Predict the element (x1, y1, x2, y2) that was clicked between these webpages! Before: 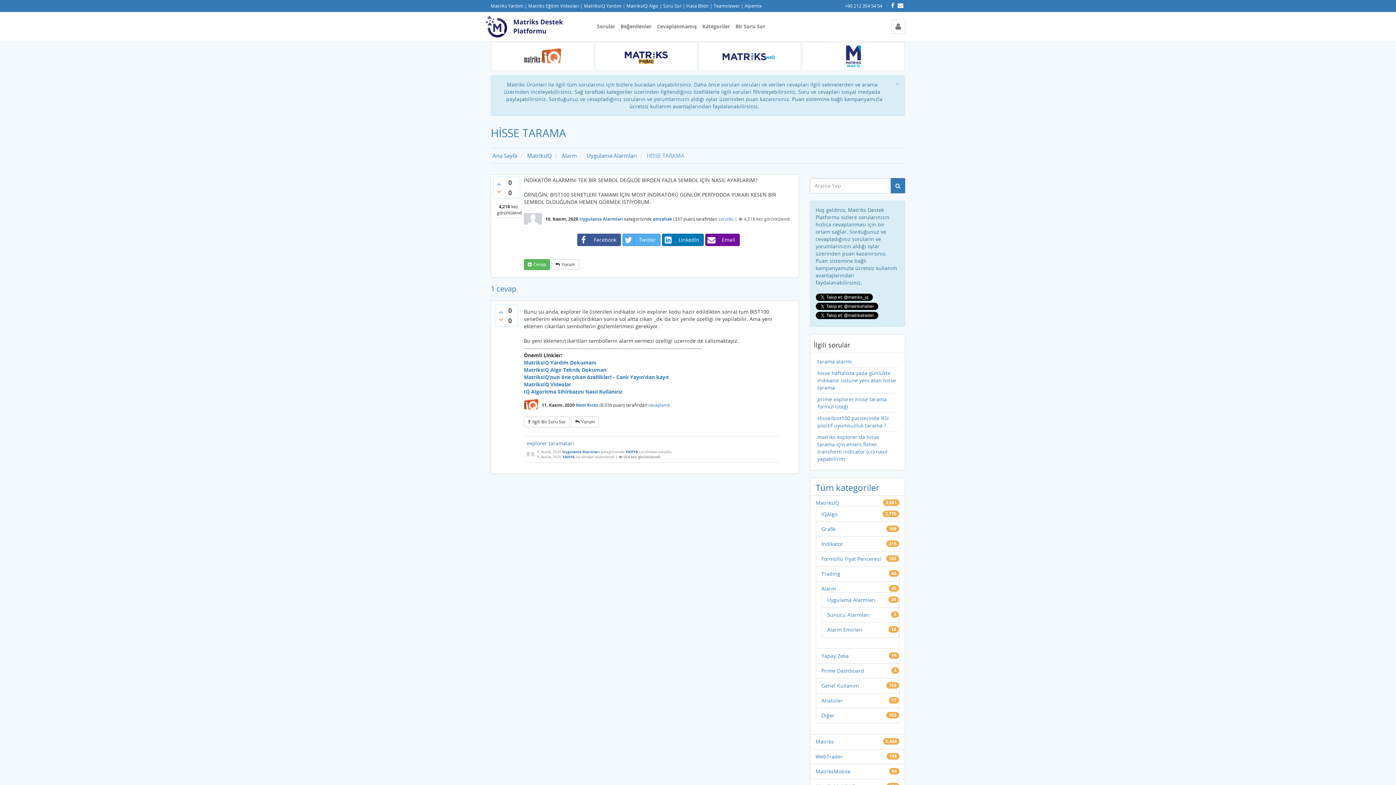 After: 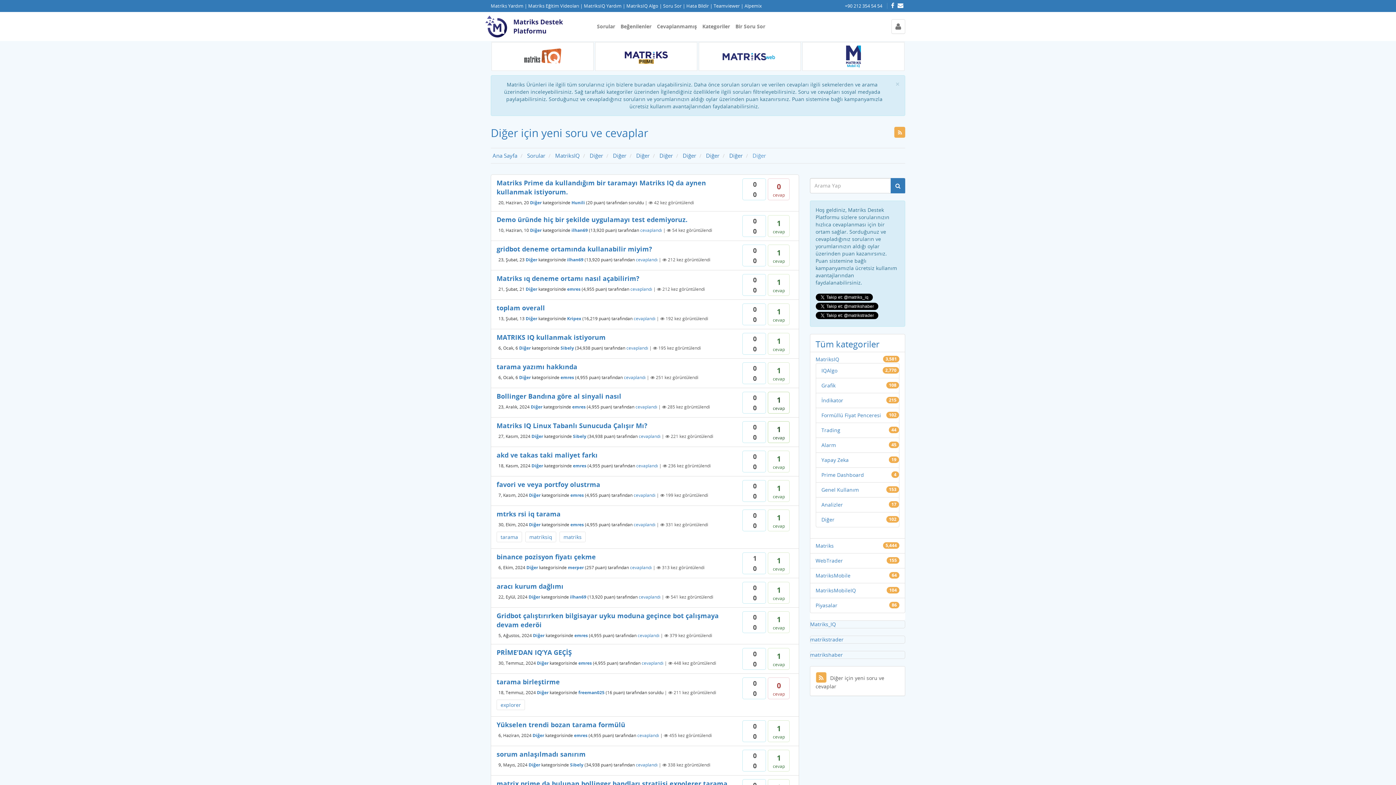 Action: label: Diğer bbox: (821, 712, 834, 719)